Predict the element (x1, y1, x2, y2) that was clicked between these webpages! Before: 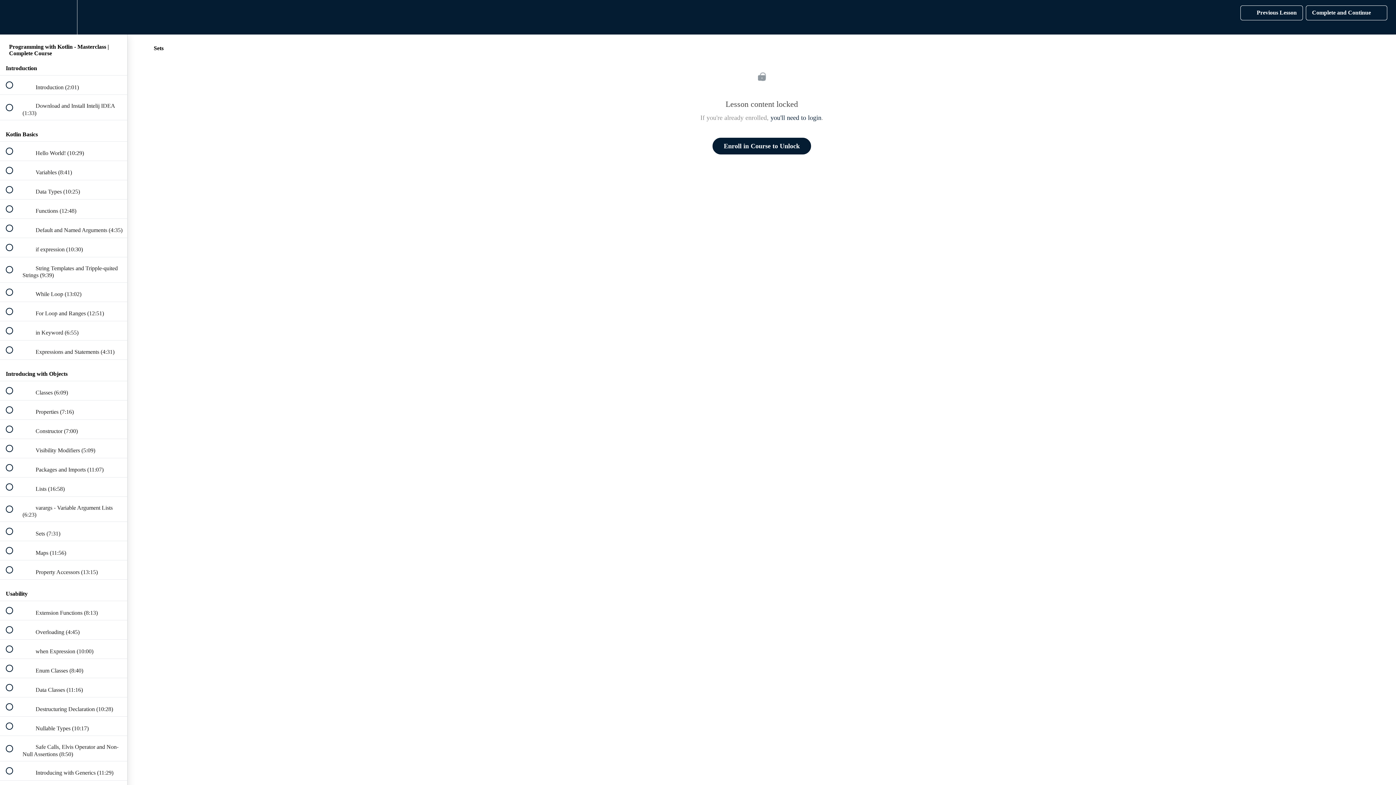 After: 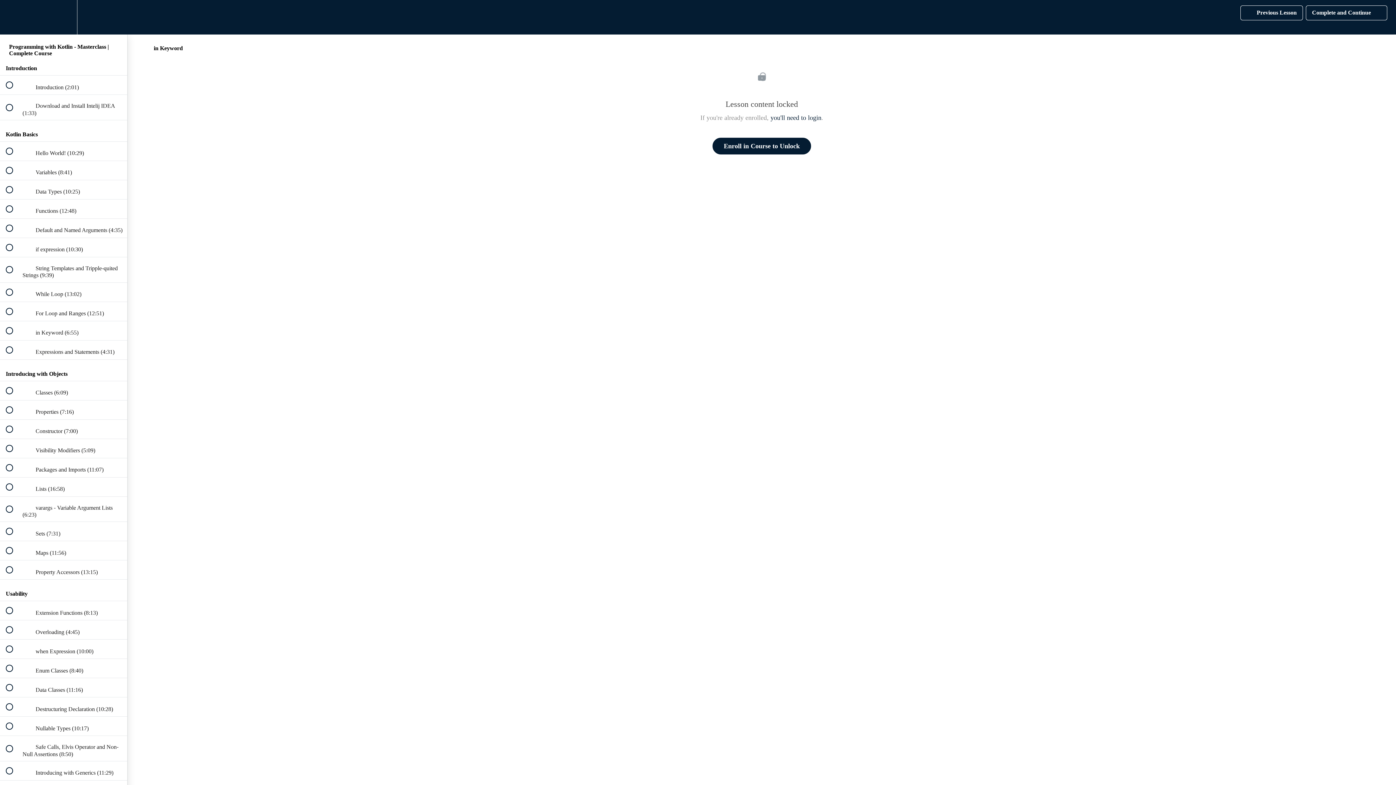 Action: label:  
 in Keyword (6:55) bbox: (0, 321, 127, 340)